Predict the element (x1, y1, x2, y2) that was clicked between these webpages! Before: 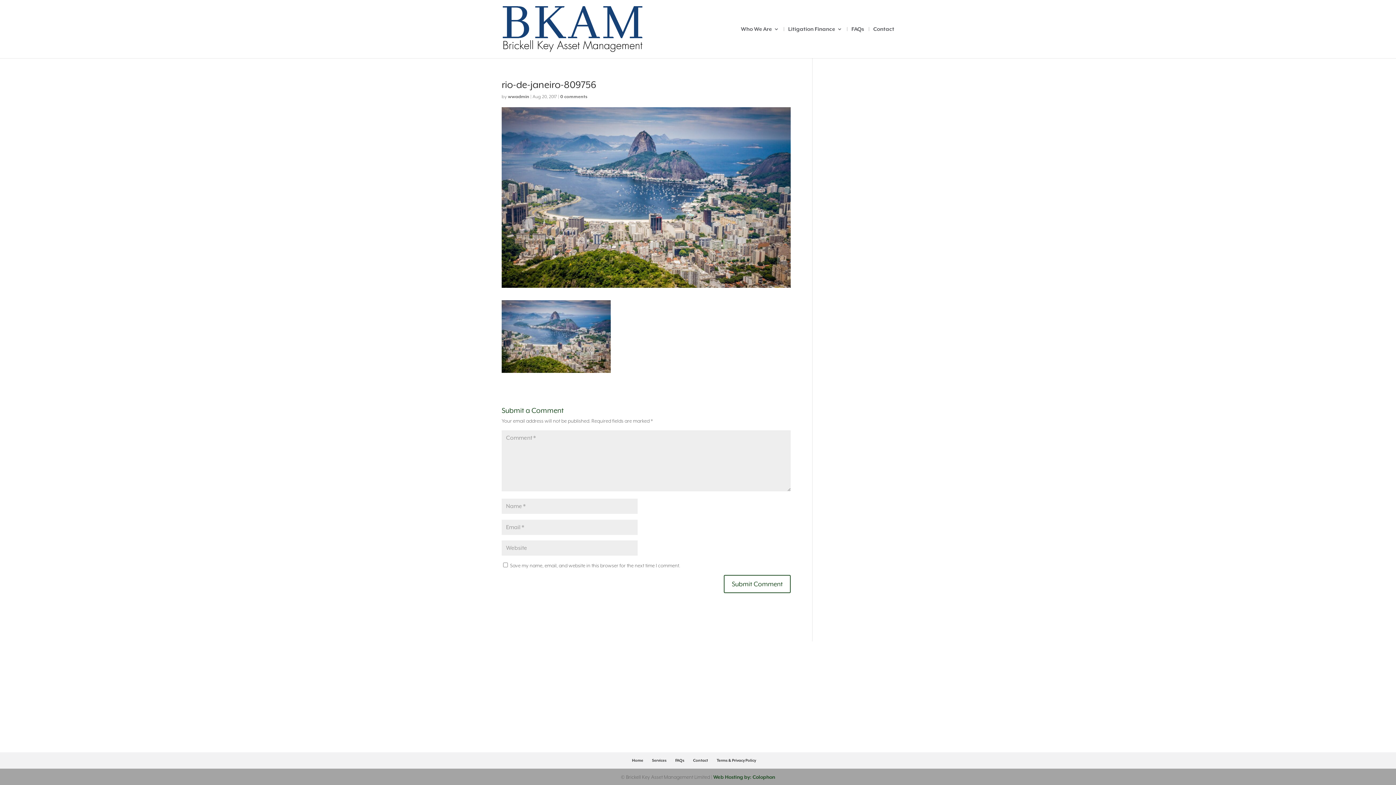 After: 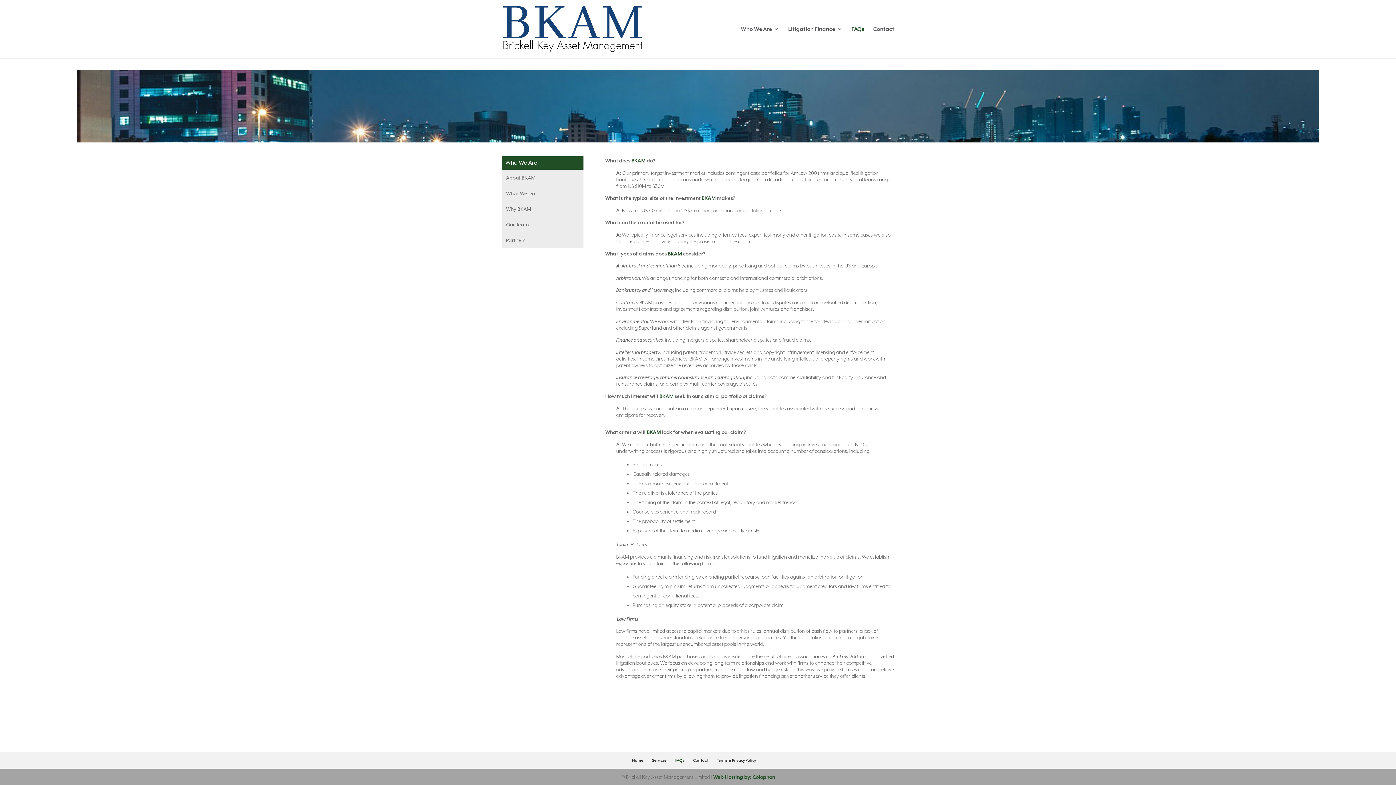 Action: bbox: (851, 26, 864, 58) label: FAQs